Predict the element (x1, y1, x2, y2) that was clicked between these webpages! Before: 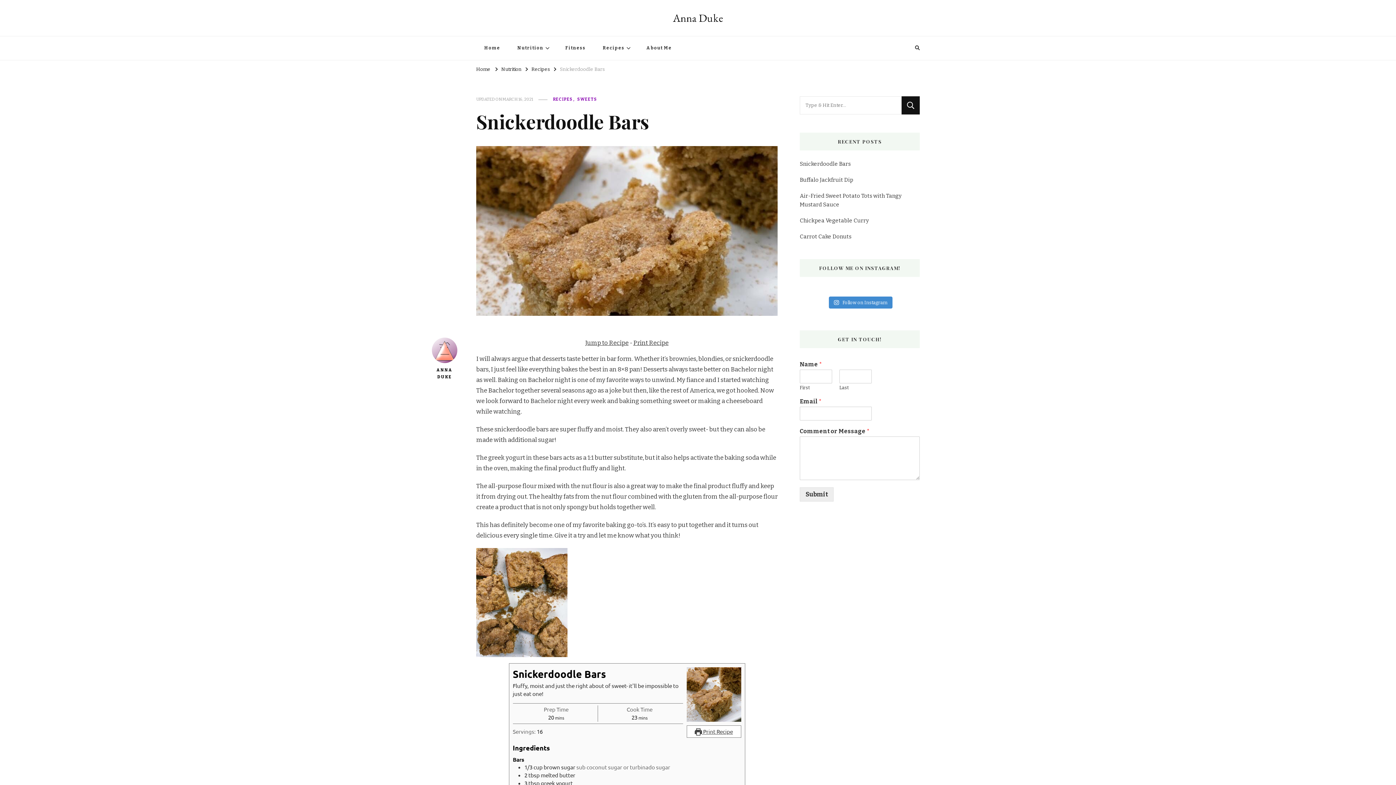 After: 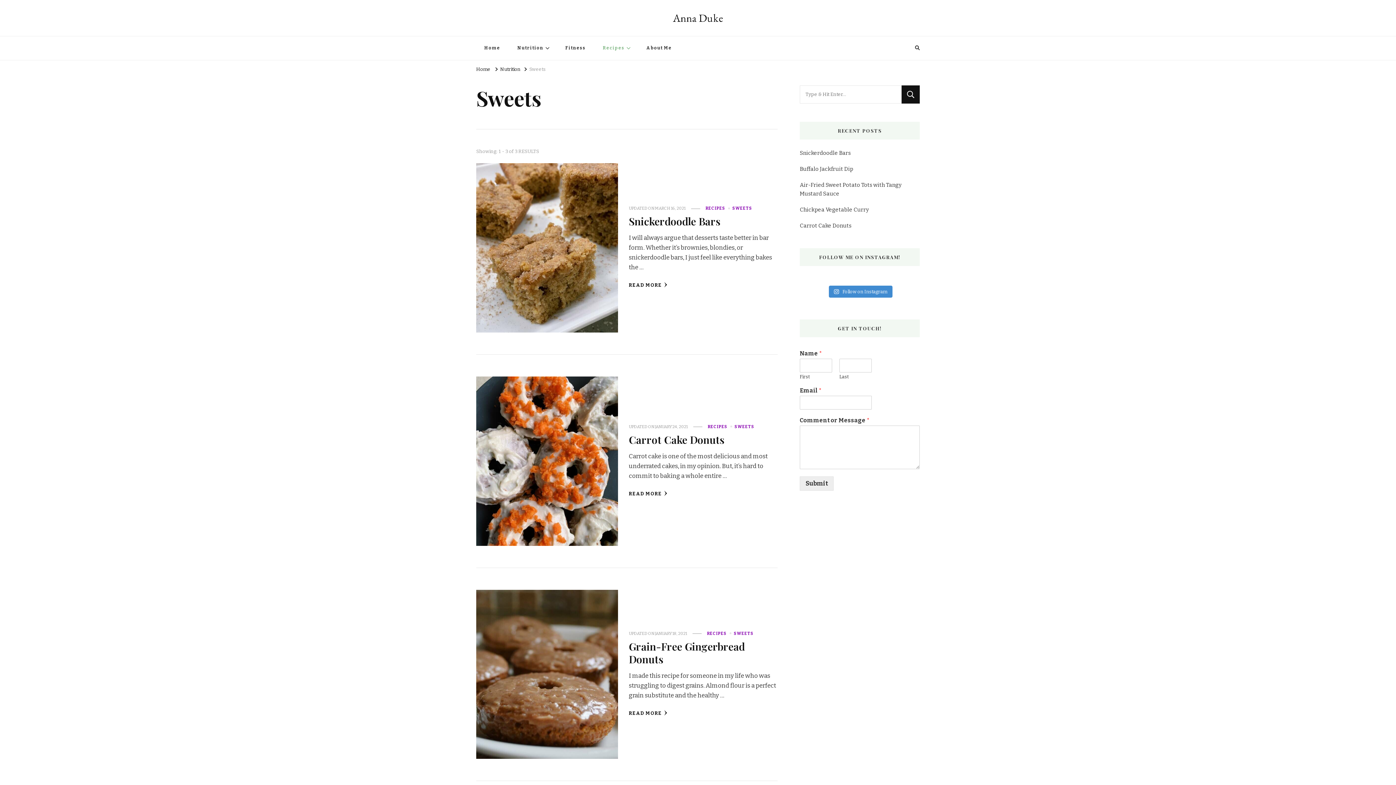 Action: bbox: (577, 96, 597, 102) label: SWEETS